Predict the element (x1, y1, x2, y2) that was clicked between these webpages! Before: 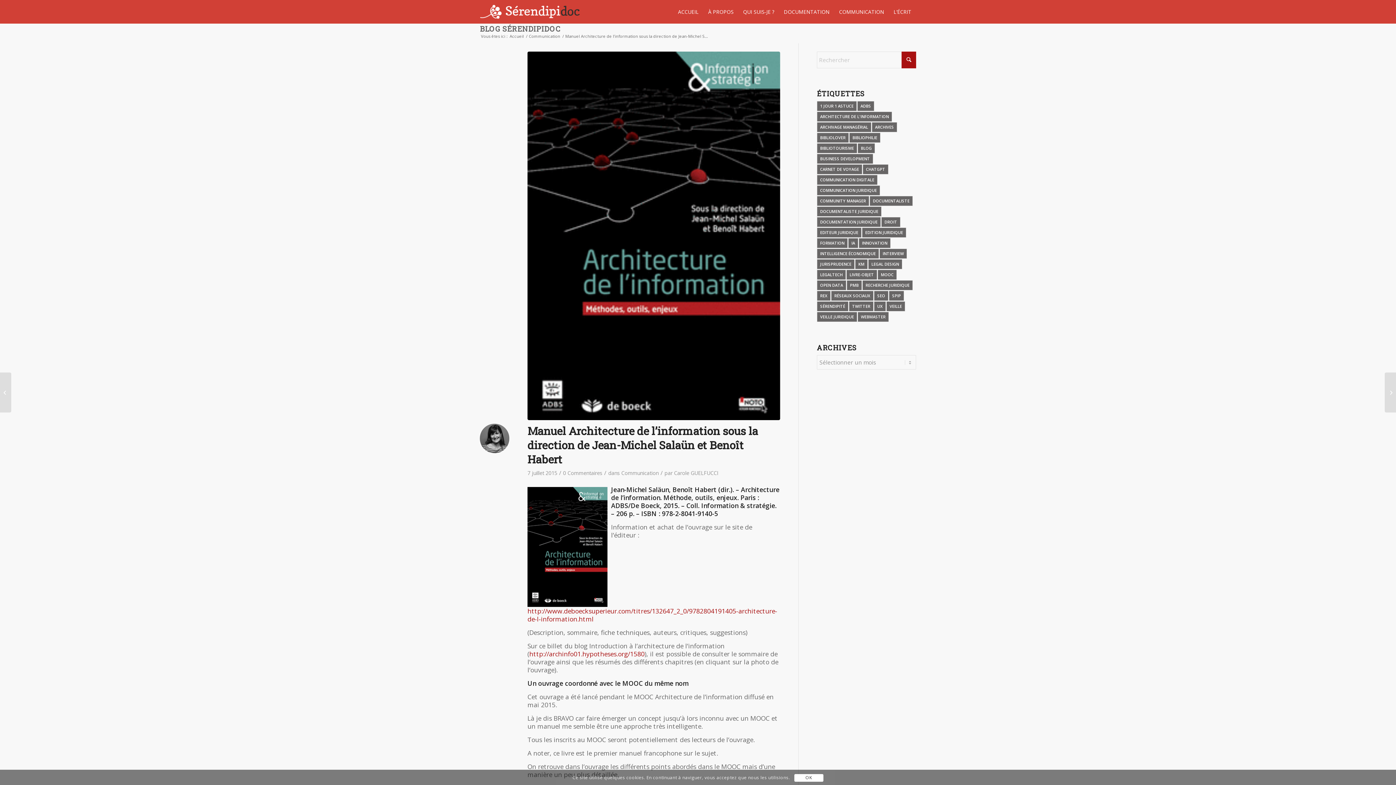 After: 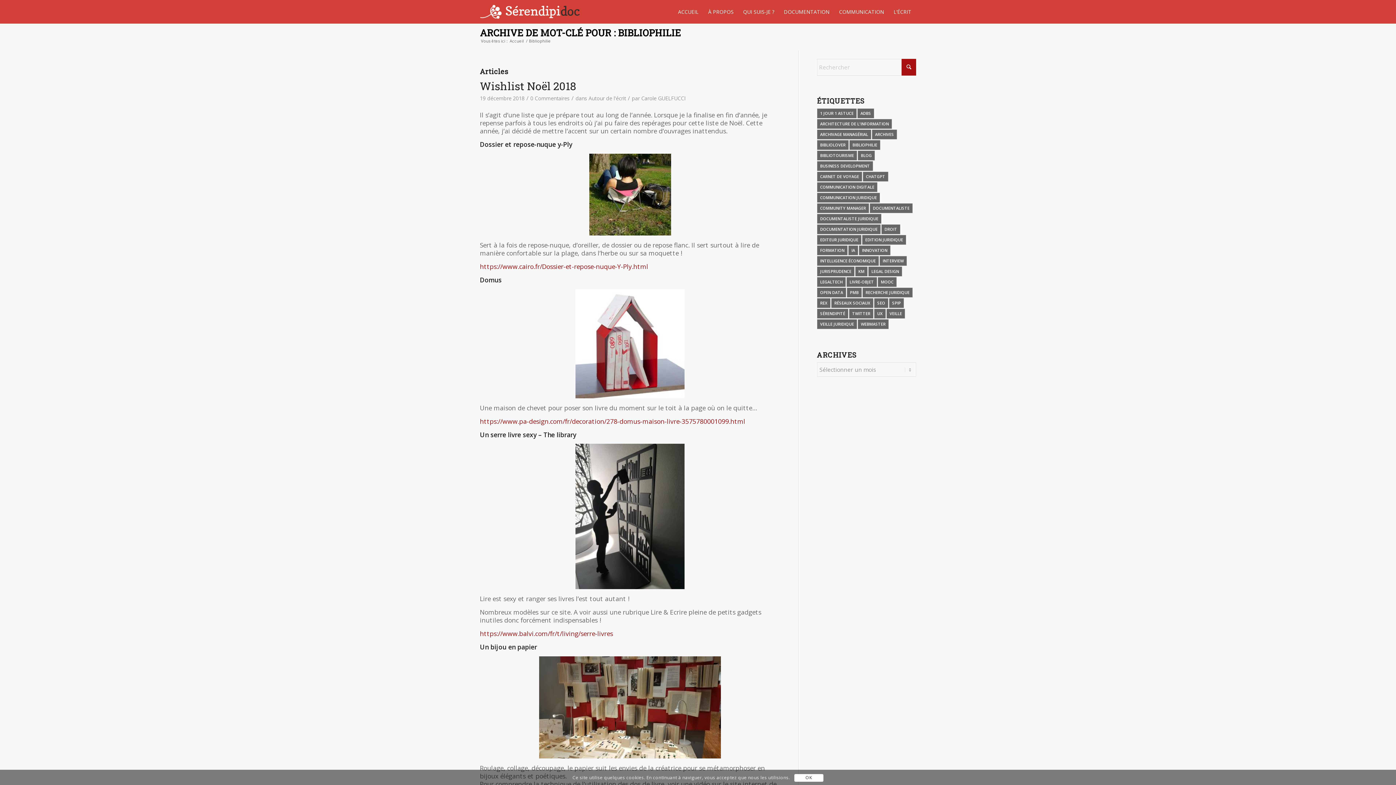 Action: label: Bibliophilie (7 éléments) bbox: (849, 132, 880, 142)